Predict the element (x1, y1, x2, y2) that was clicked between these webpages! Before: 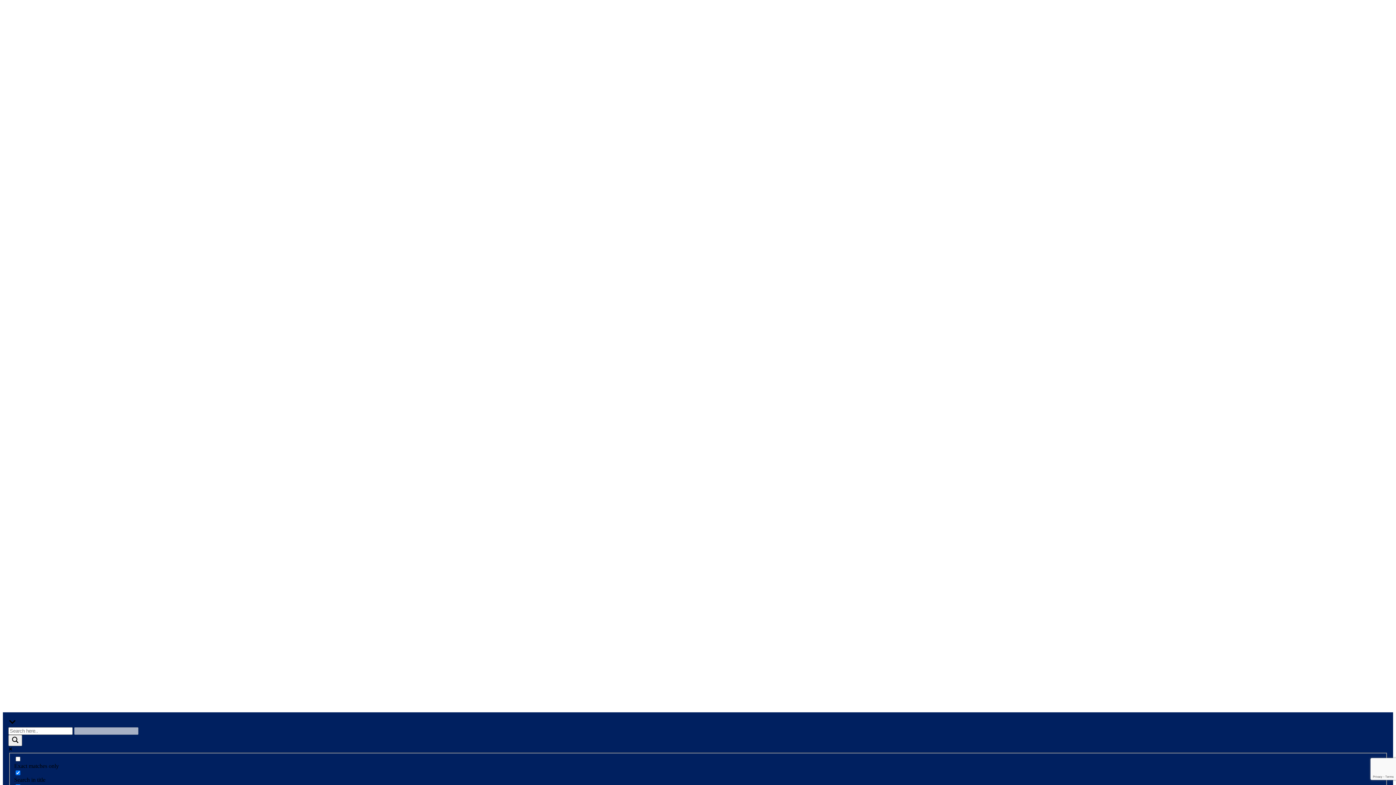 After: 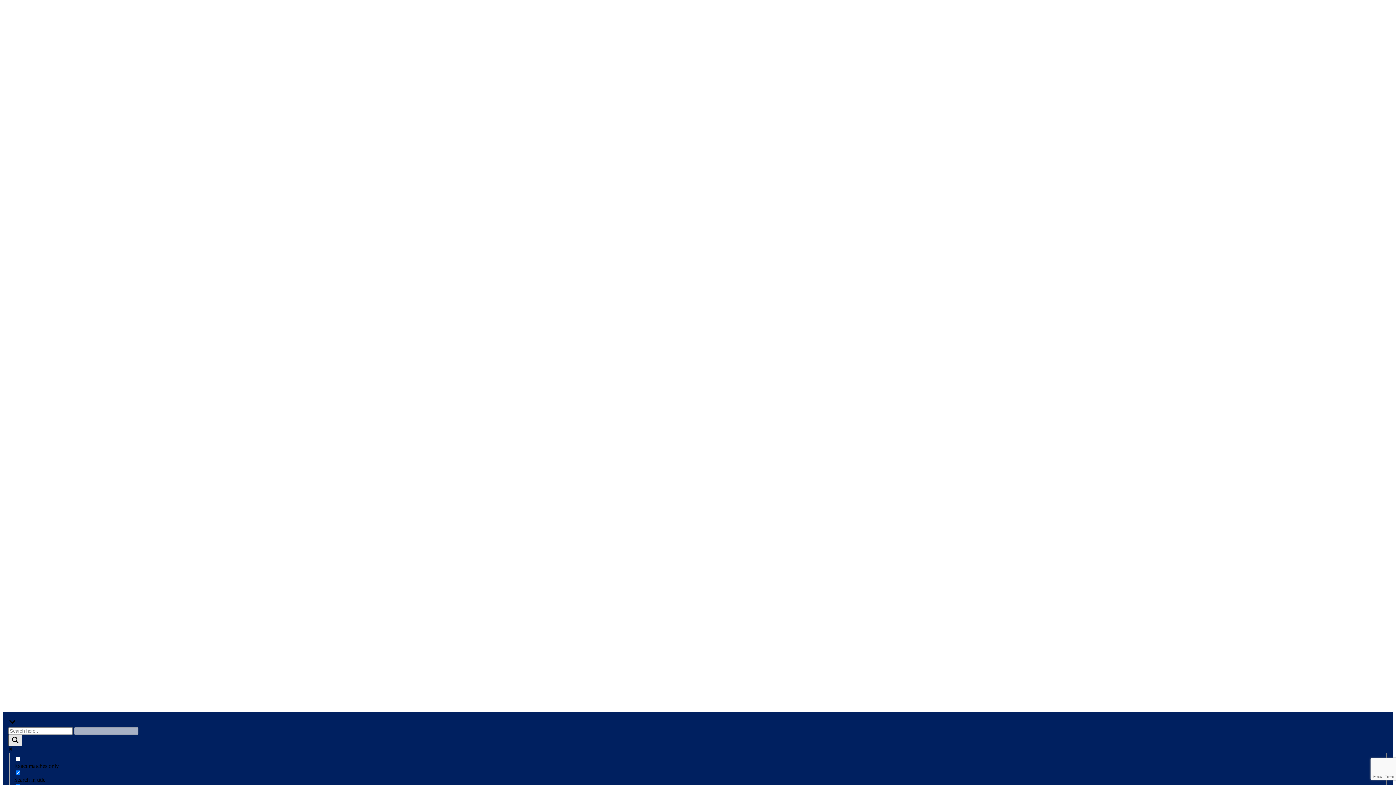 Action: bbox: (8, 735, 22, 746) label: Search magnifier